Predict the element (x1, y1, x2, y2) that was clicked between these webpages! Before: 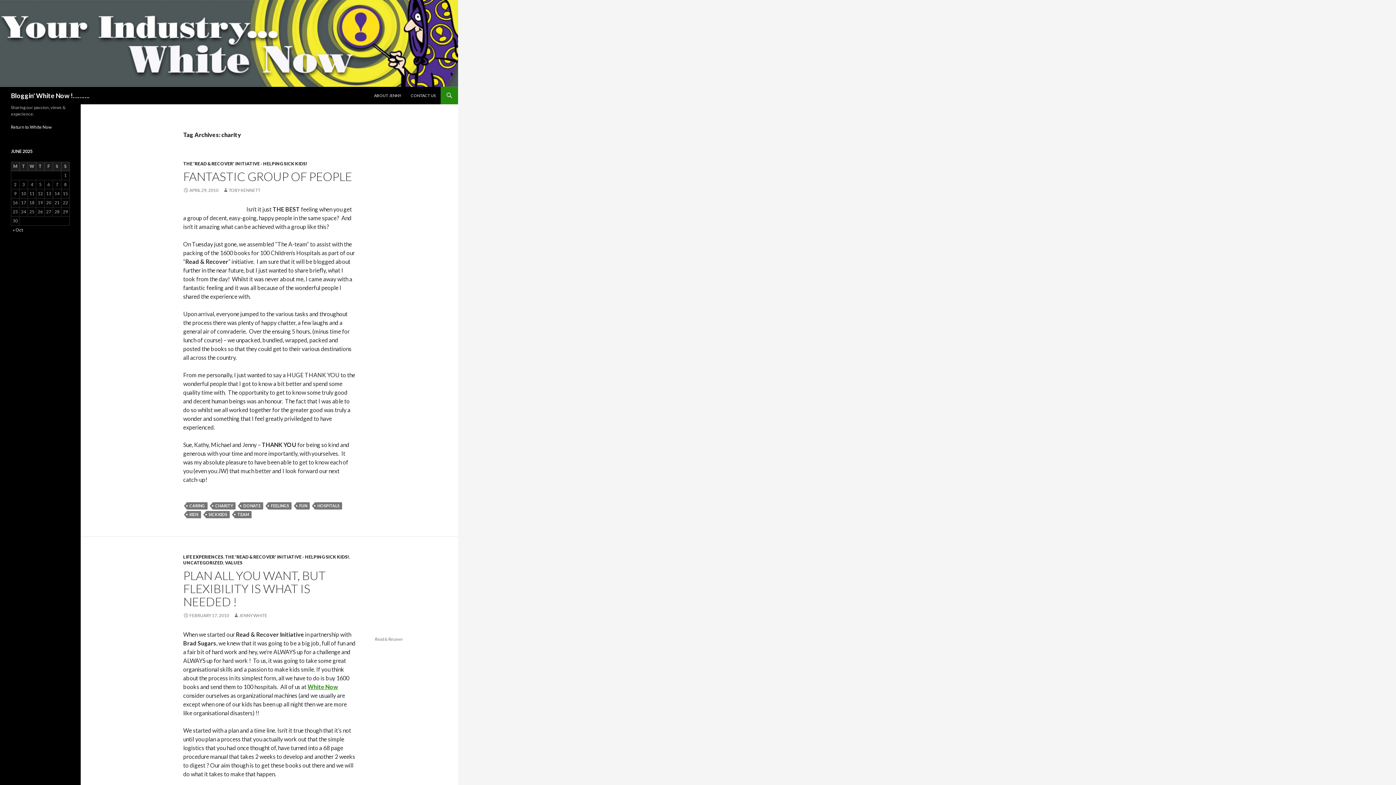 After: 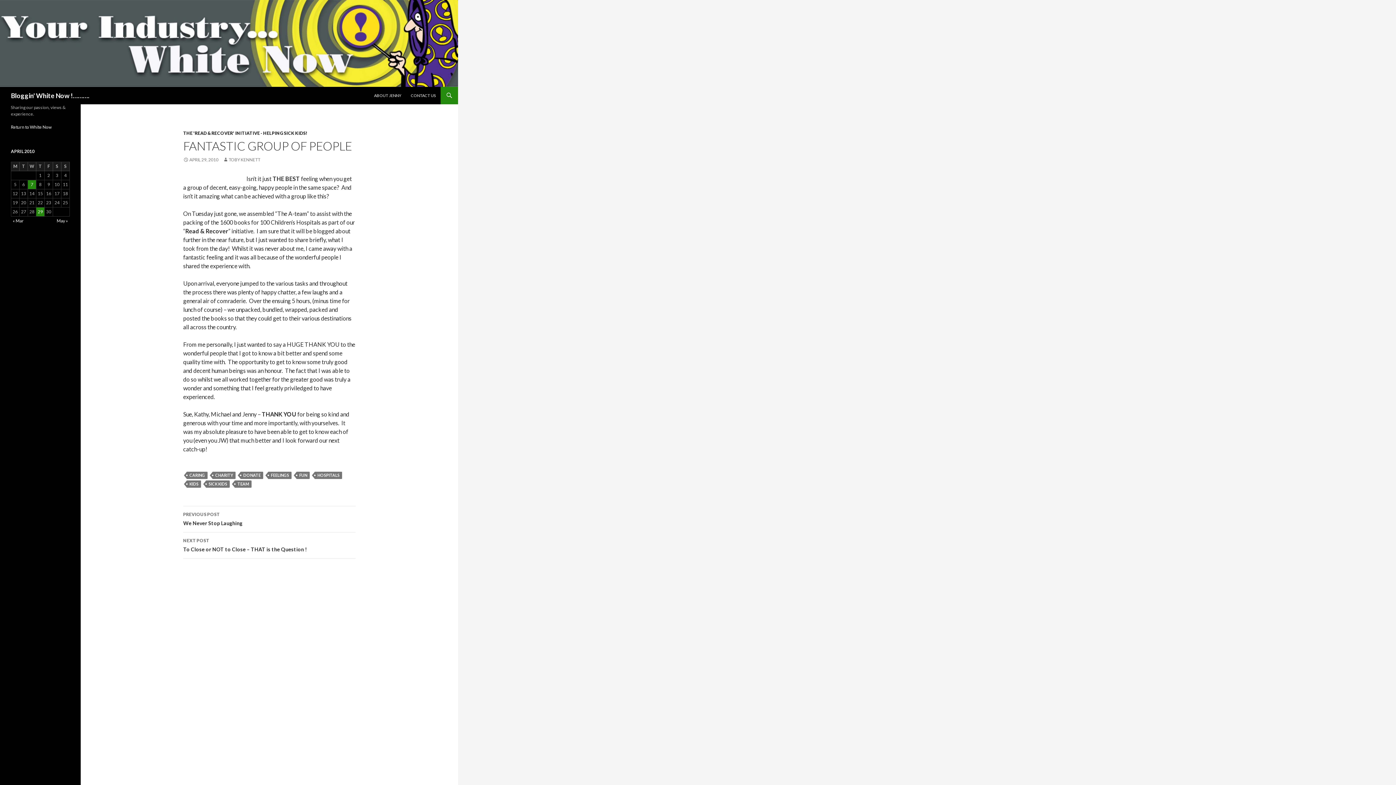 Action: bbox: (183, 187, 218, 193) label: APRIL 29, 2010